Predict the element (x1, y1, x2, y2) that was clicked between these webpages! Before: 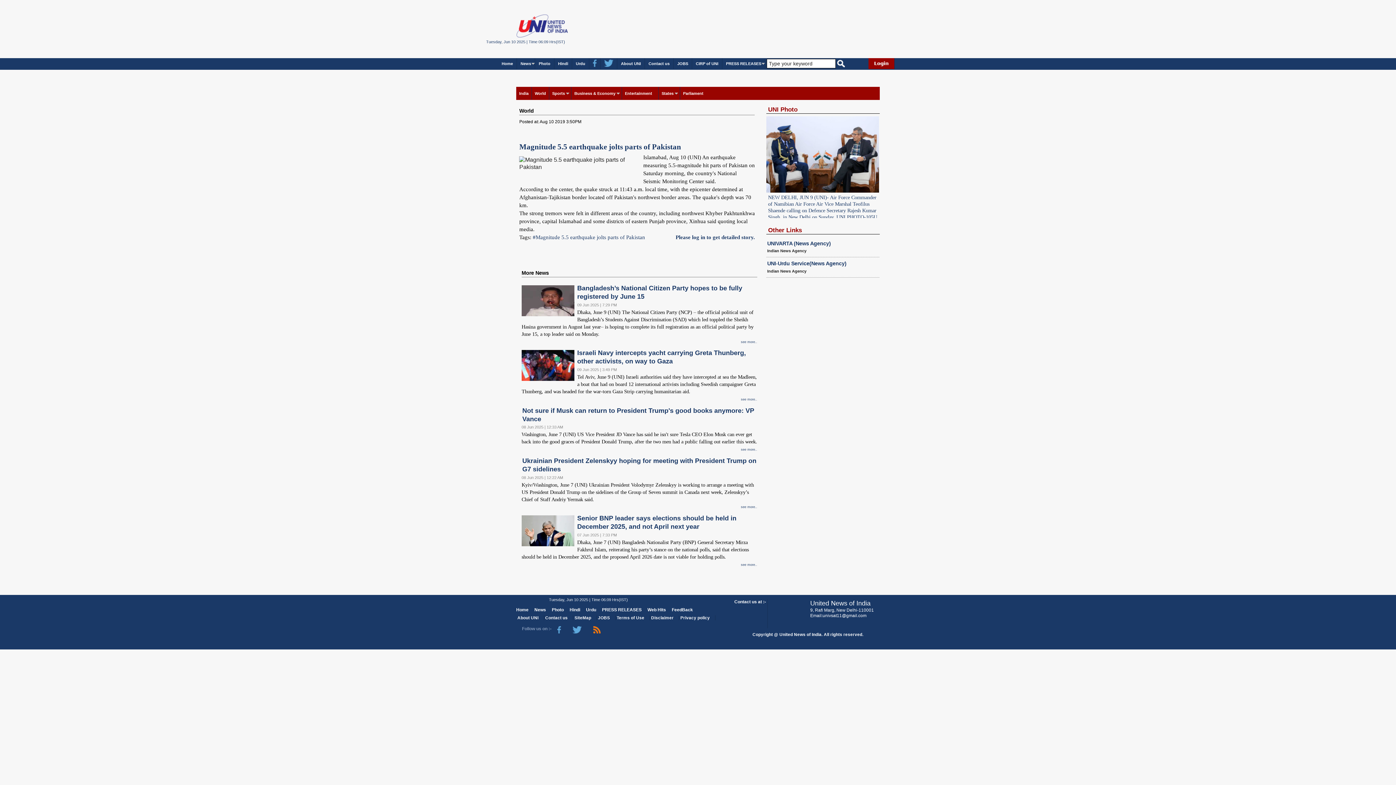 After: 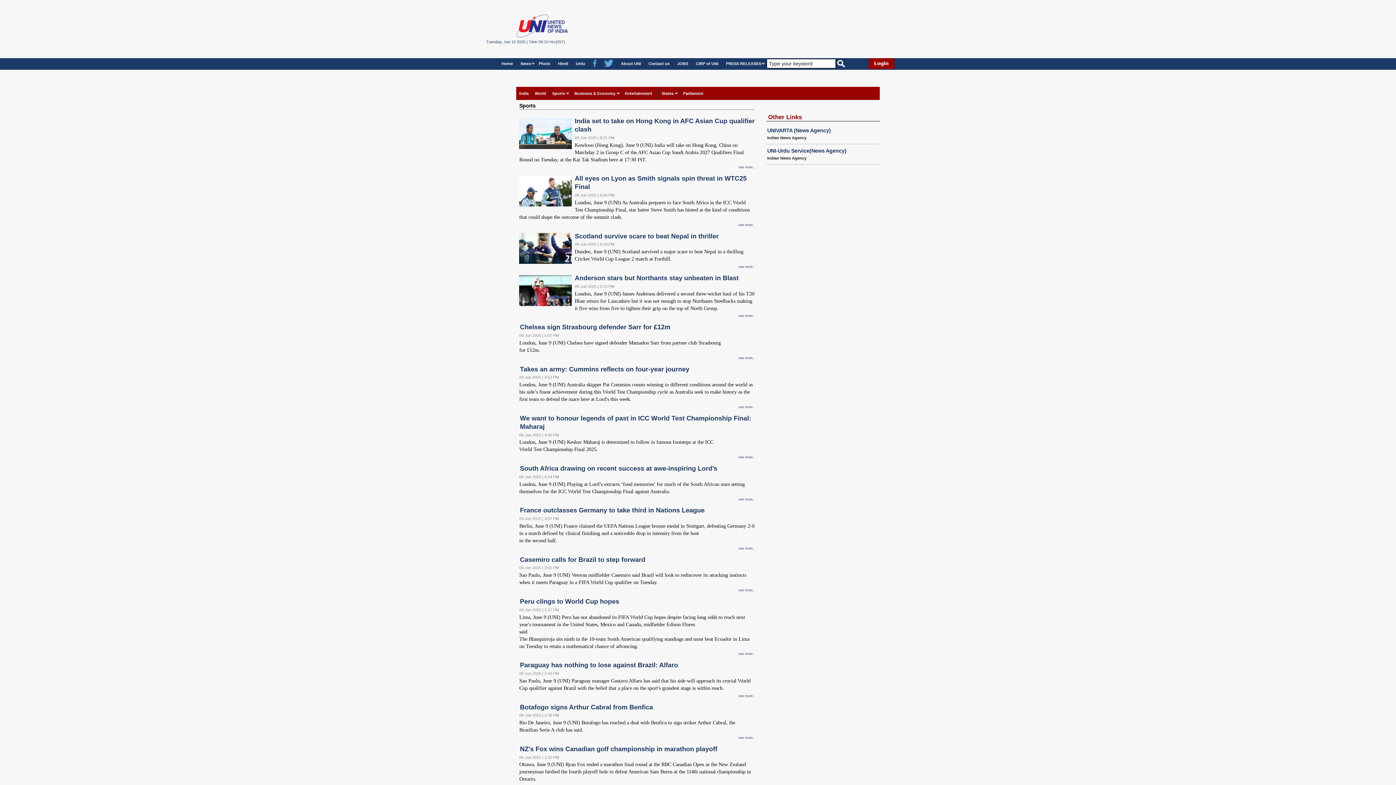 Action: label: Sports bbox: (549, 87, 569, 100)